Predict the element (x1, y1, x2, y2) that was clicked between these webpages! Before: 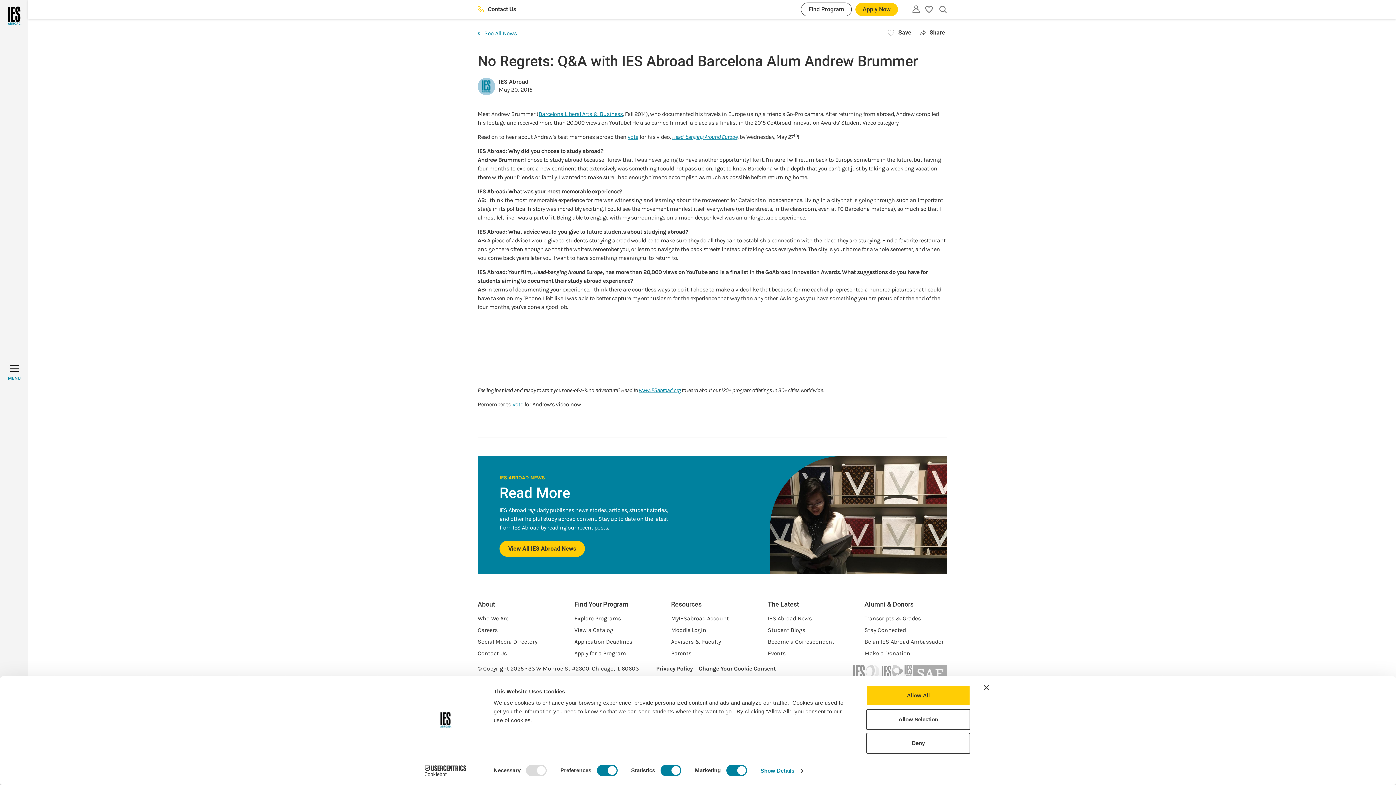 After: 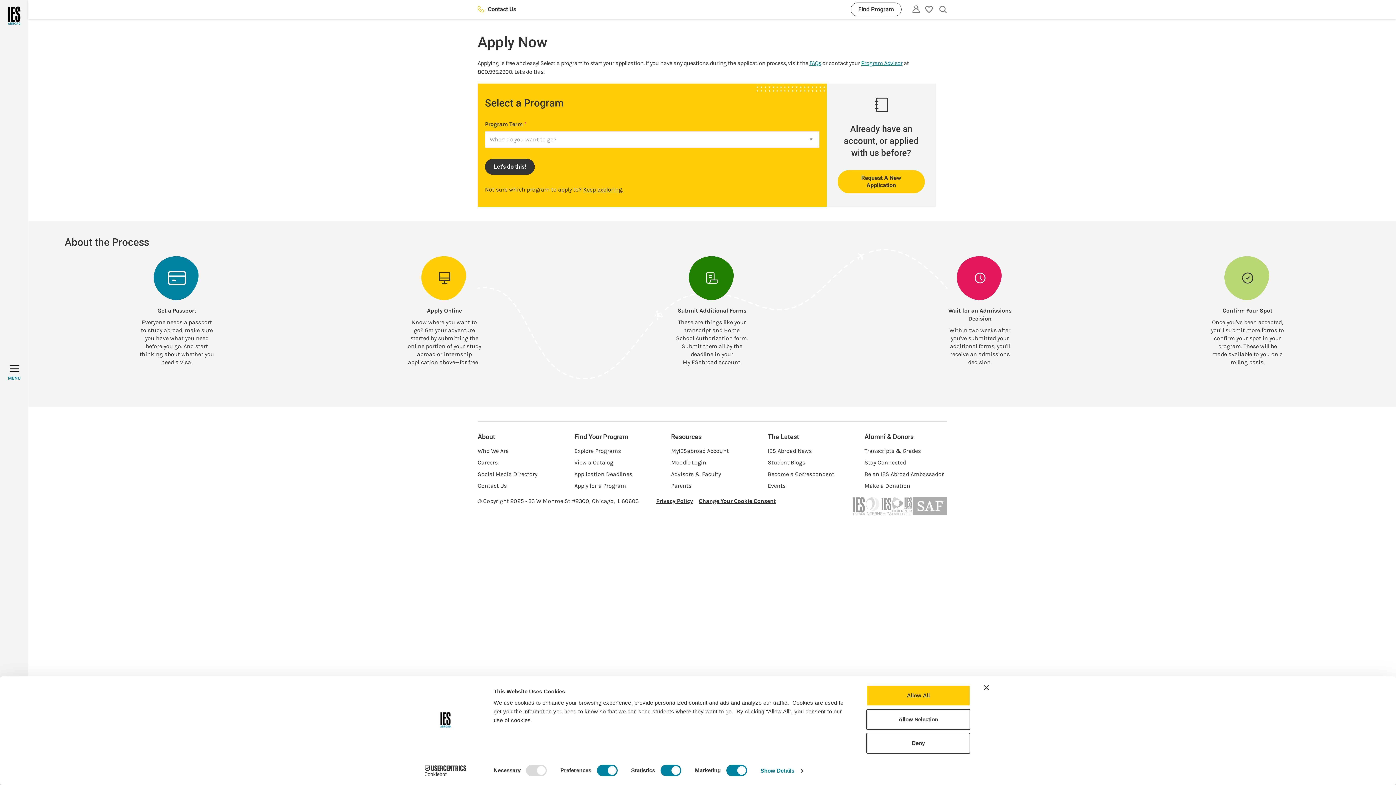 Action: label: Apply for a Program bbox: (574, 649, 656, 661)